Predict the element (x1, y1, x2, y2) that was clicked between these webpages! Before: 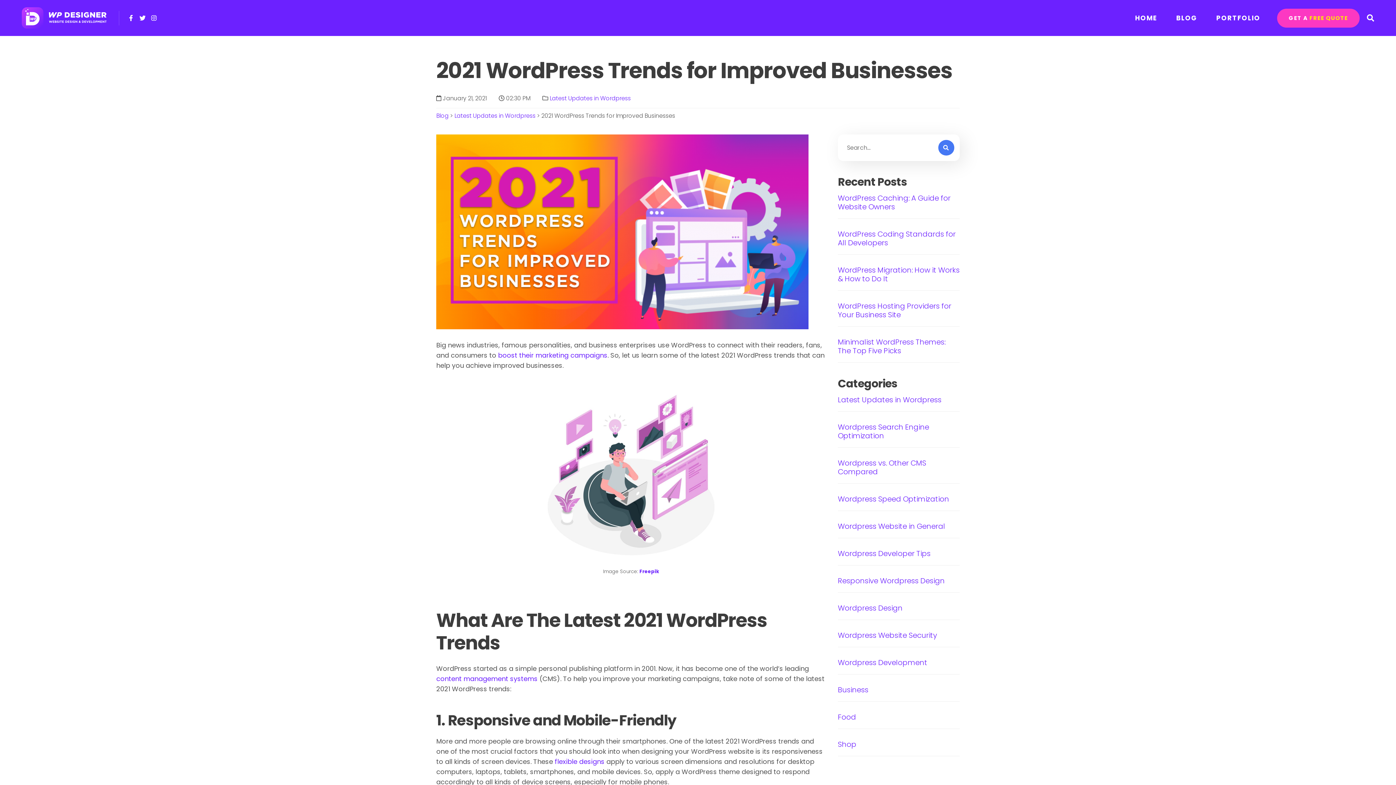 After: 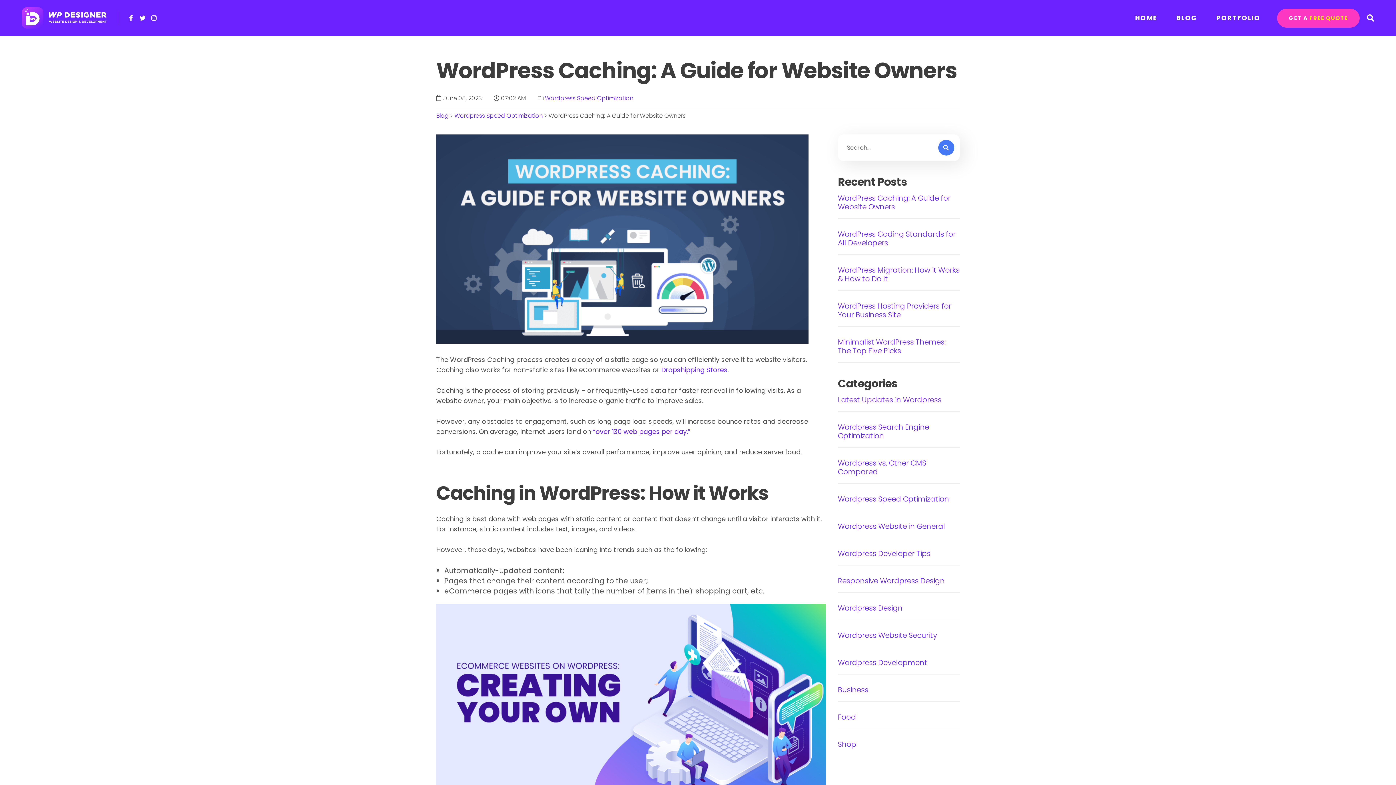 Action: bbox: (838, 193, 950, 212) label: WordPress Caching: A Guide for Website Owners